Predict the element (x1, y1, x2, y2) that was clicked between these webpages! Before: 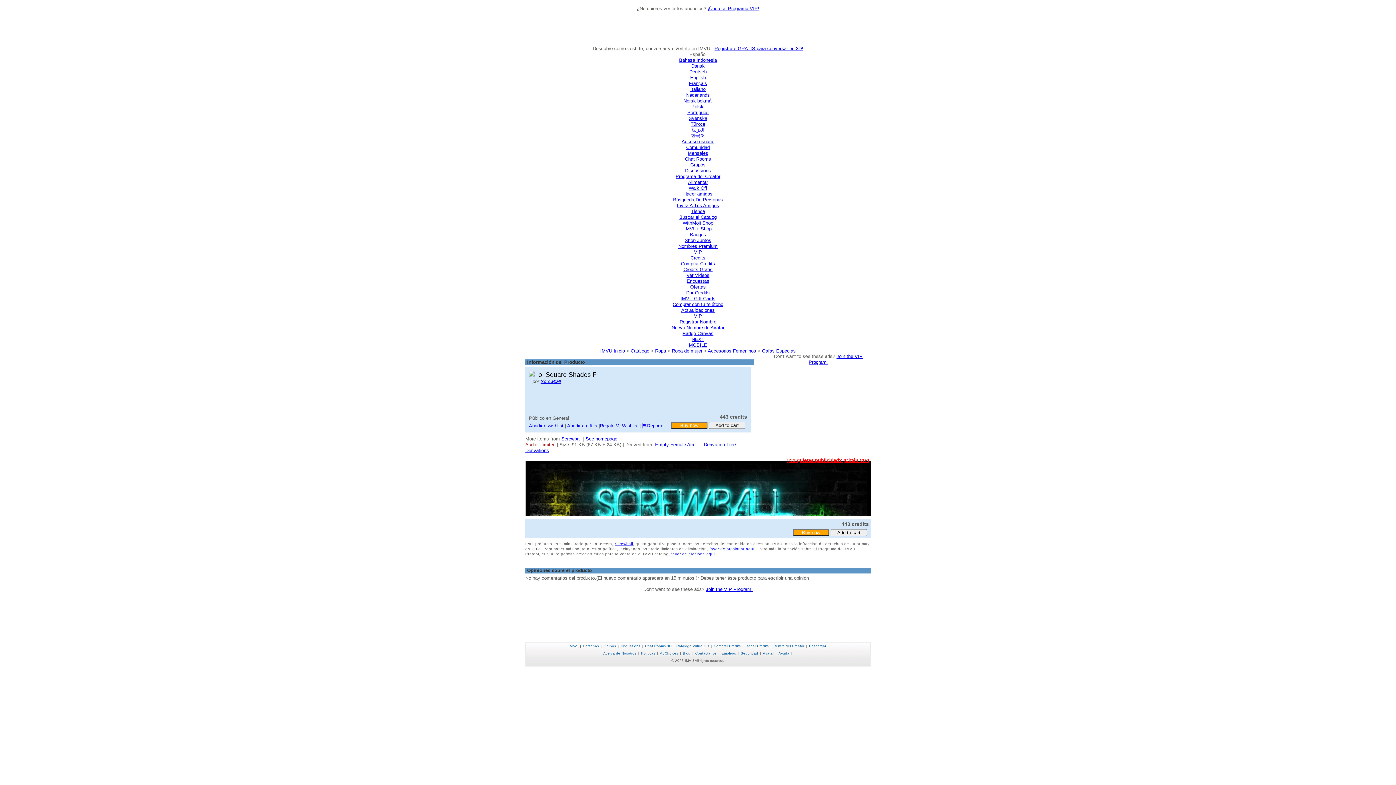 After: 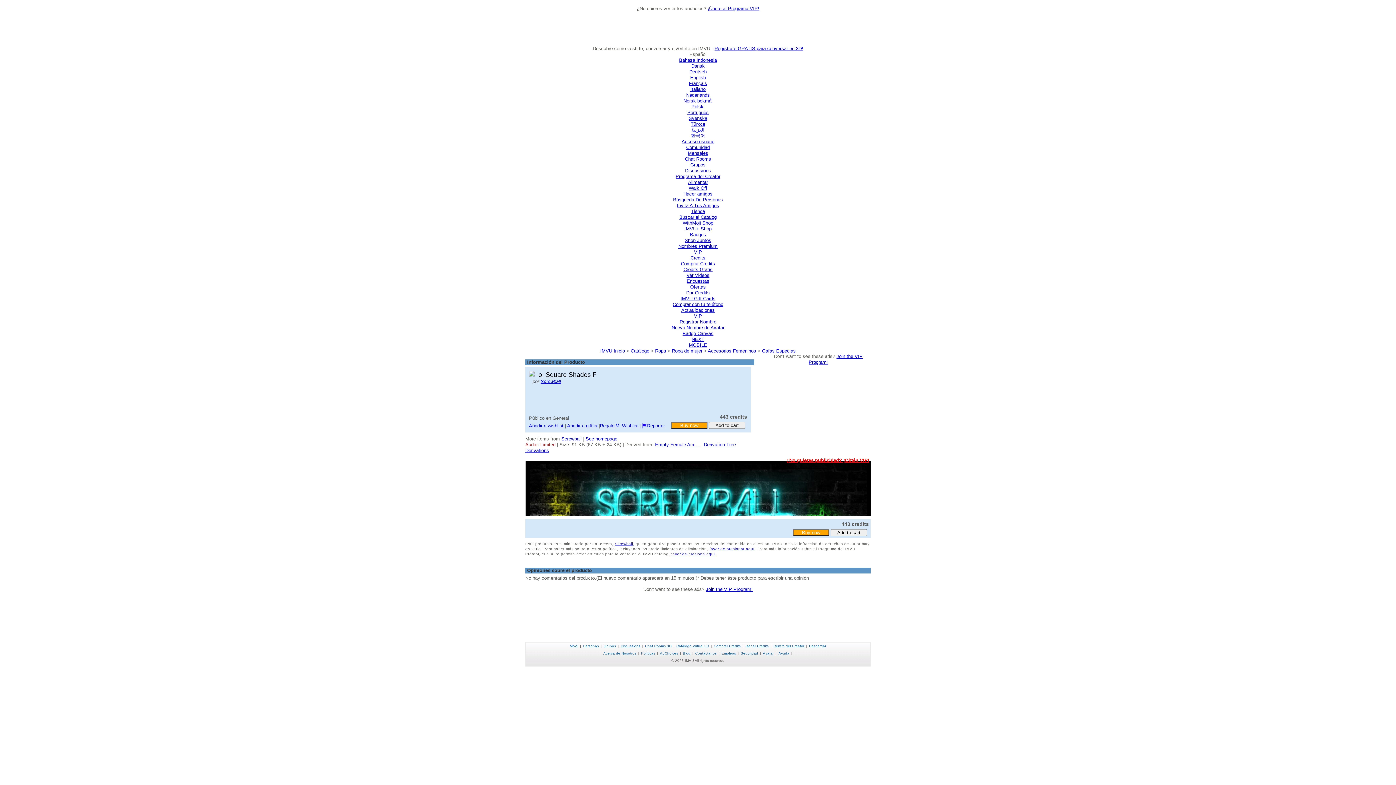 Action: bbox: (600, 423, 614, 428) label: Regalo